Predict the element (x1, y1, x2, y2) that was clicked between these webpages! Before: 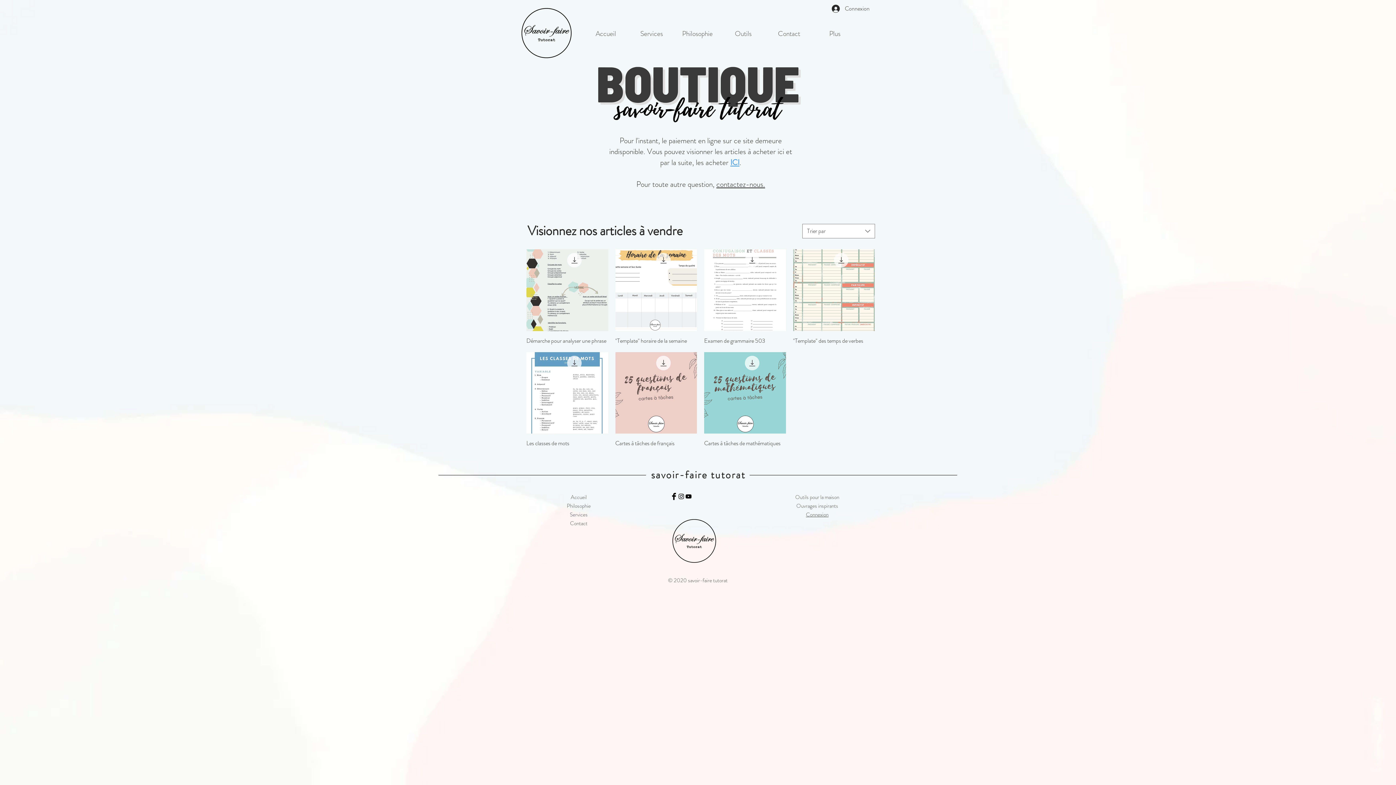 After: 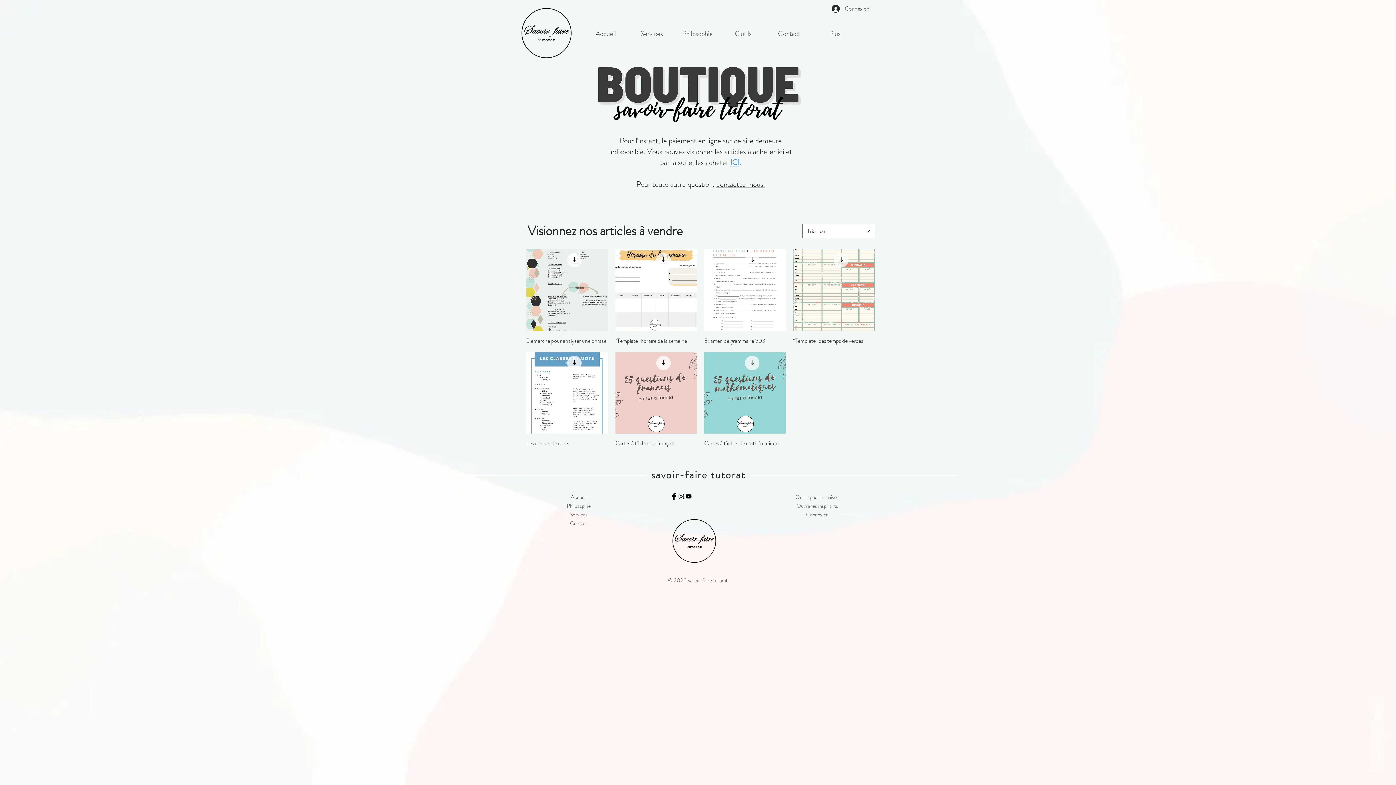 Action: label: Plus bbox: (812, 28, 858, 39)